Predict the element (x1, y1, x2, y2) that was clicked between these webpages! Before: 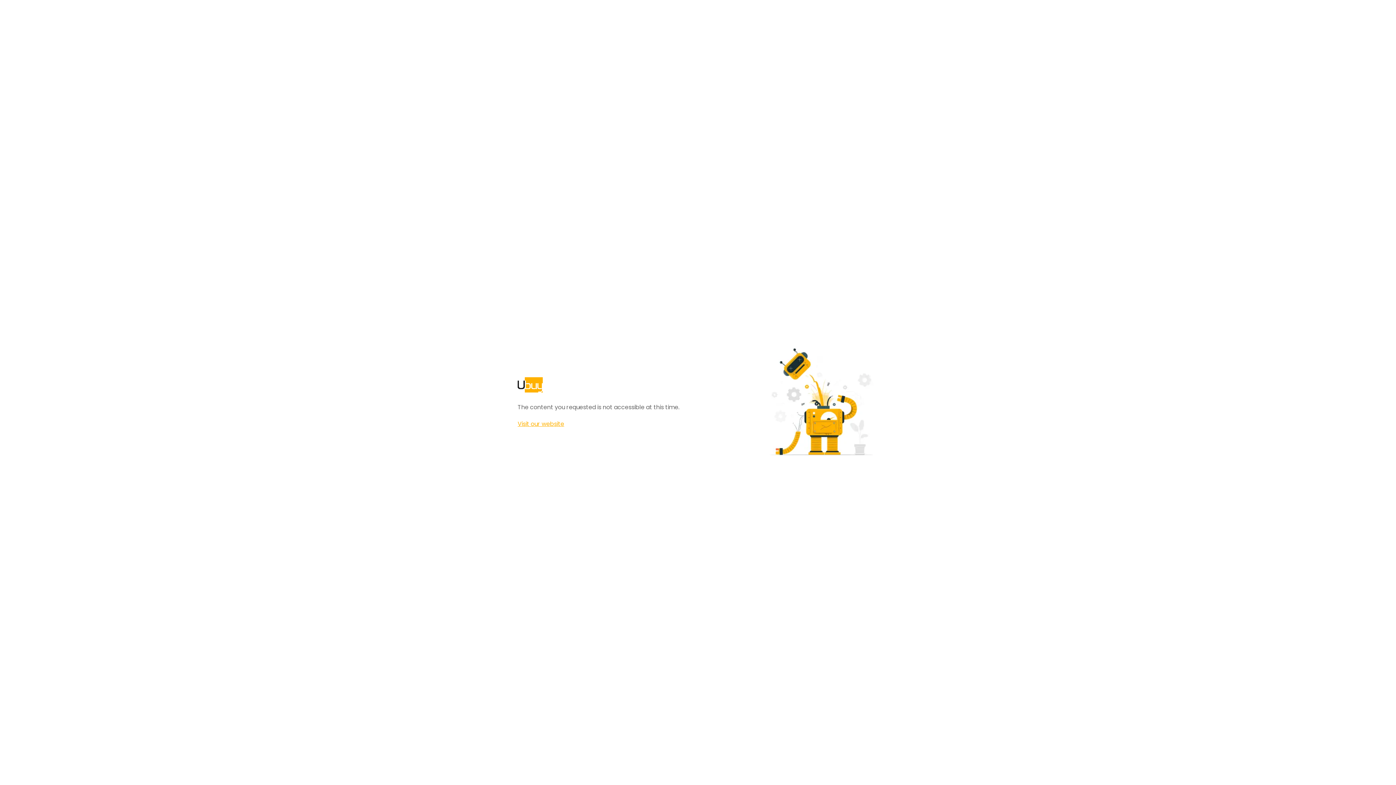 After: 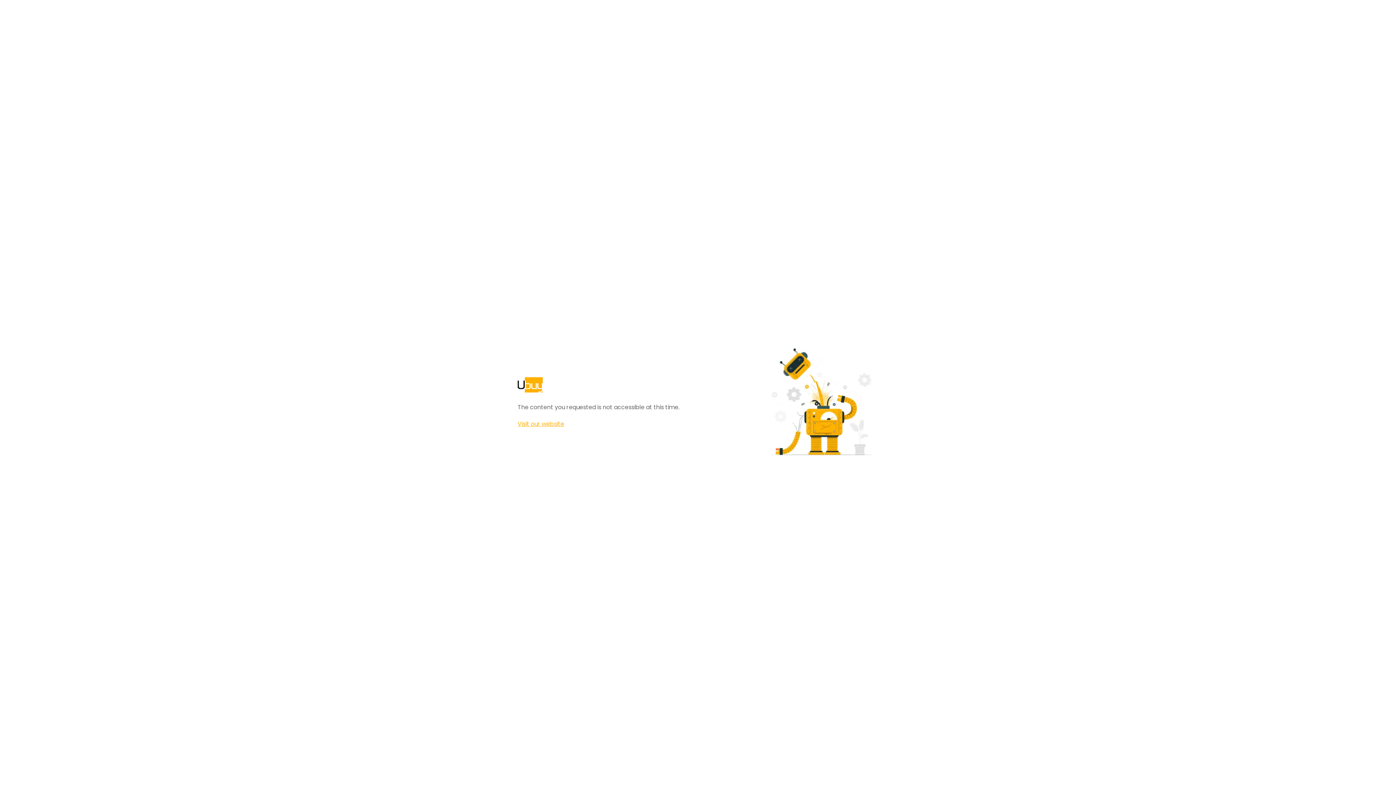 Action: label: Visit our website bbox: (517, 420, 564, 428)